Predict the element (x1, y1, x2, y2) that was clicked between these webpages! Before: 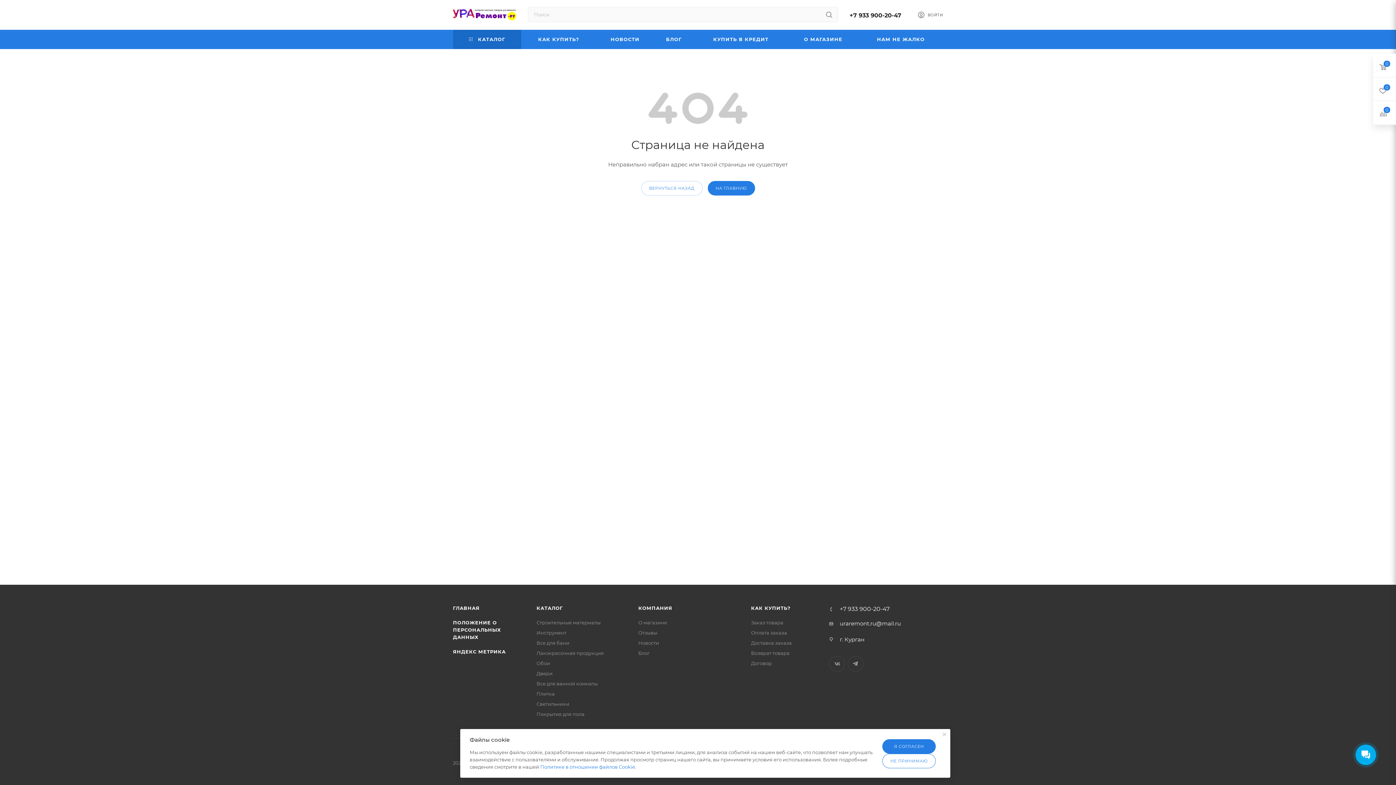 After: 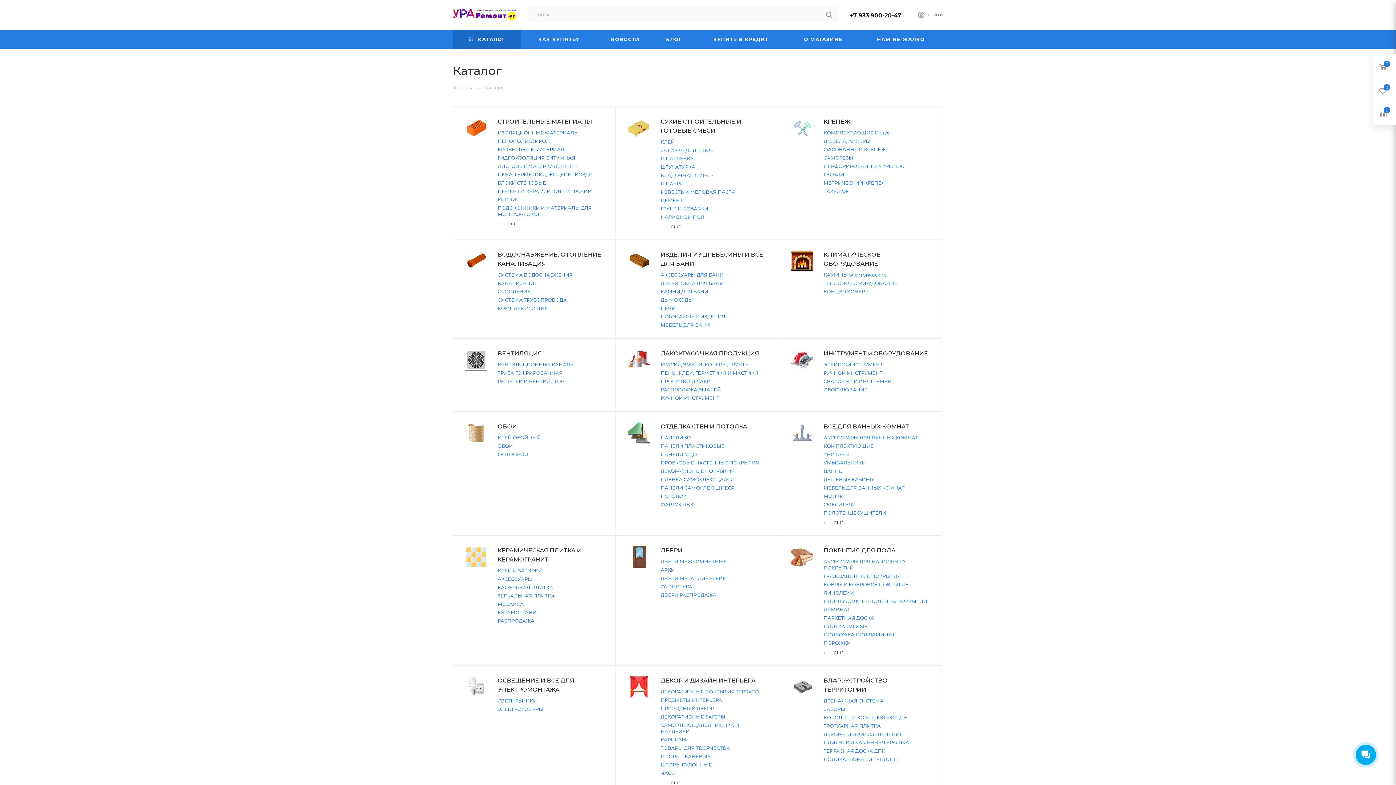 Action: label: КАТАЛОГ bbox: (536, 605, 563, 611)